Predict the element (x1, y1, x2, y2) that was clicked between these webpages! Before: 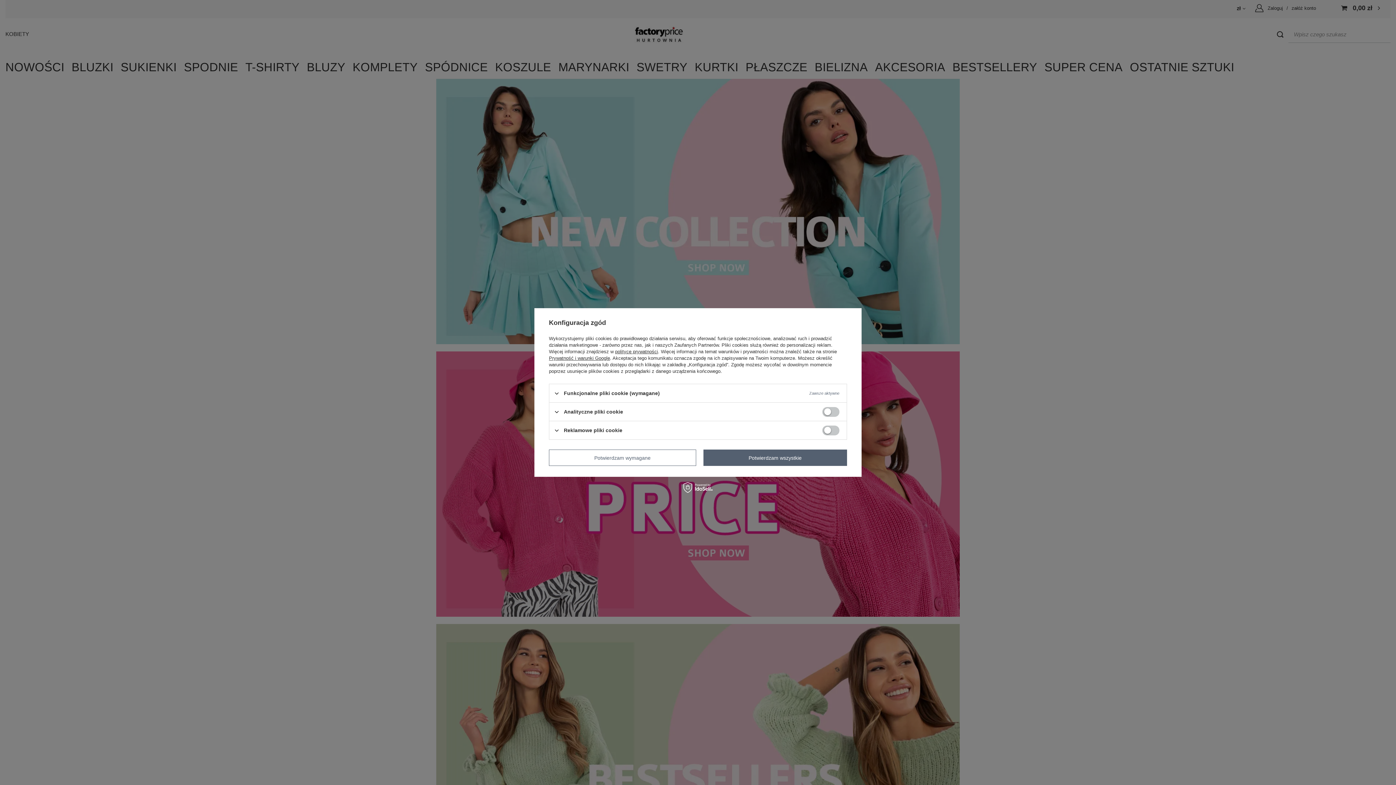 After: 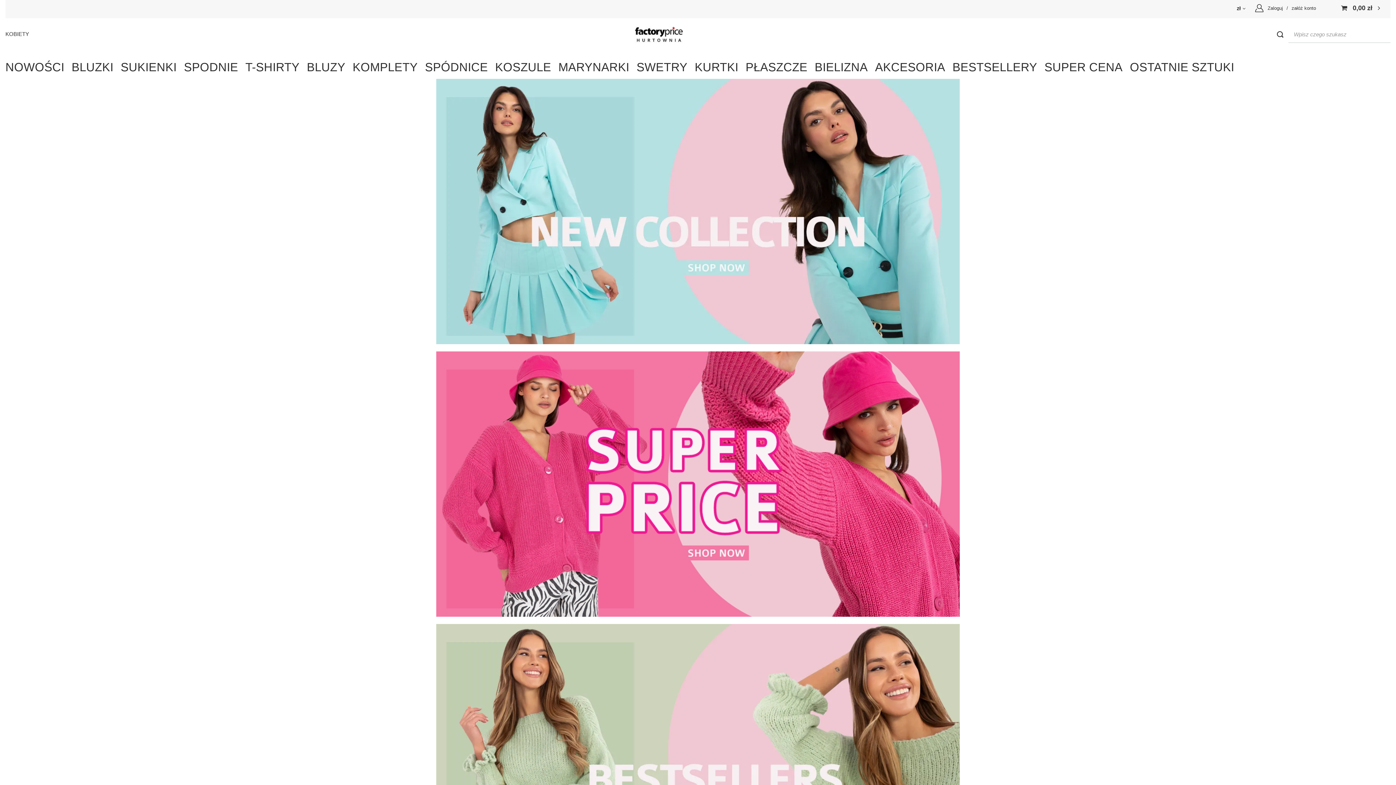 Action: label: Potwierdzam wymagane bbox: (549, 449, 696, 466)